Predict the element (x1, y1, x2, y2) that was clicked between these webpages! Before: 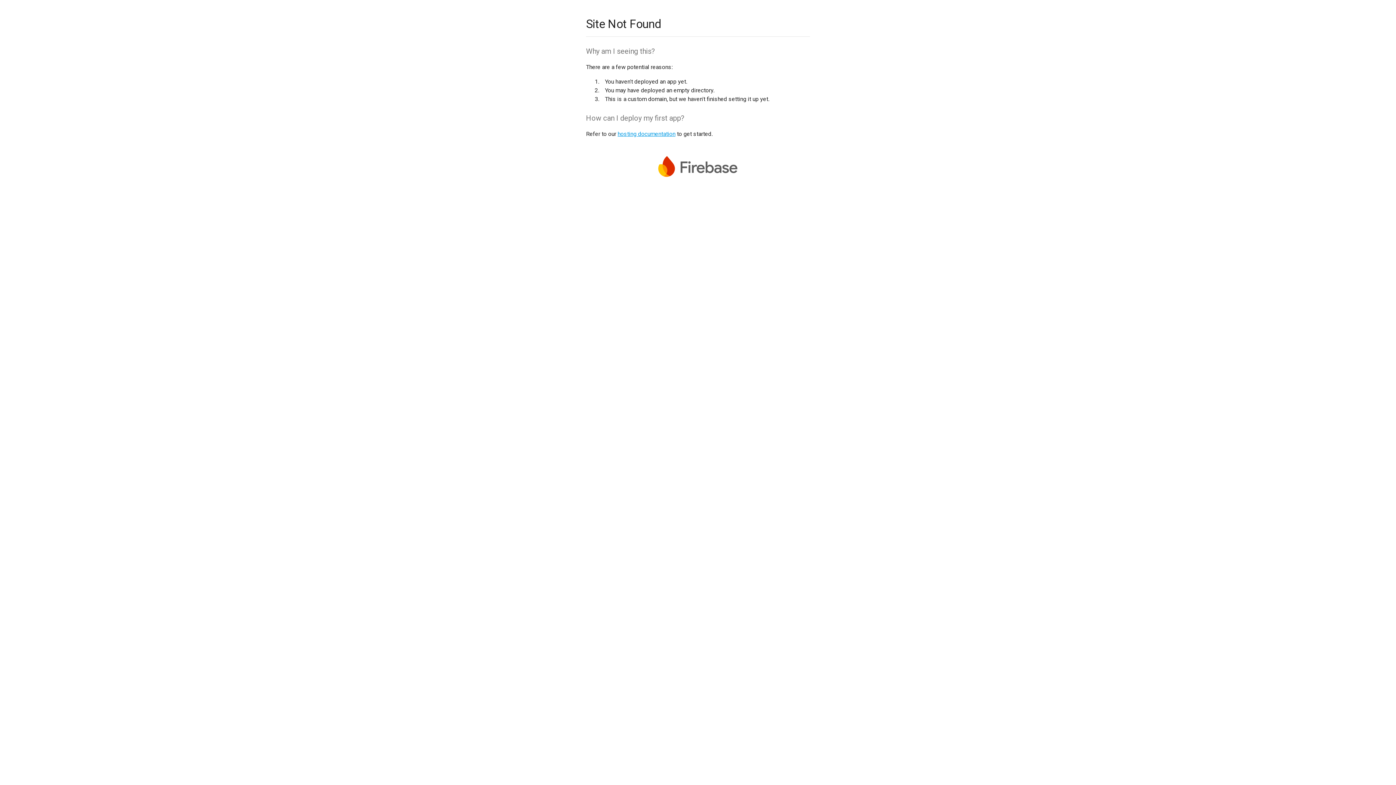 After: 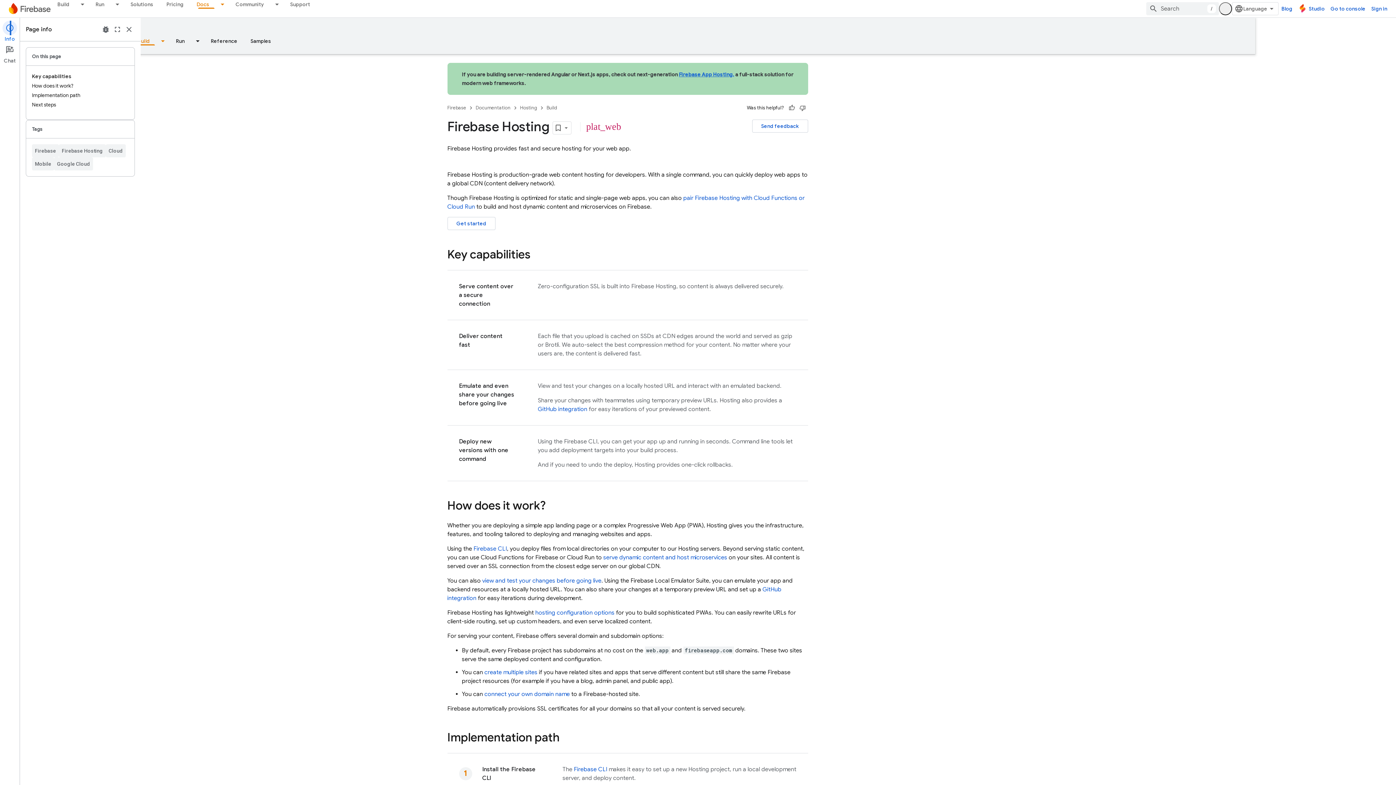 Action: bbox: (617, 130, 675, 137) label: hosting documentation